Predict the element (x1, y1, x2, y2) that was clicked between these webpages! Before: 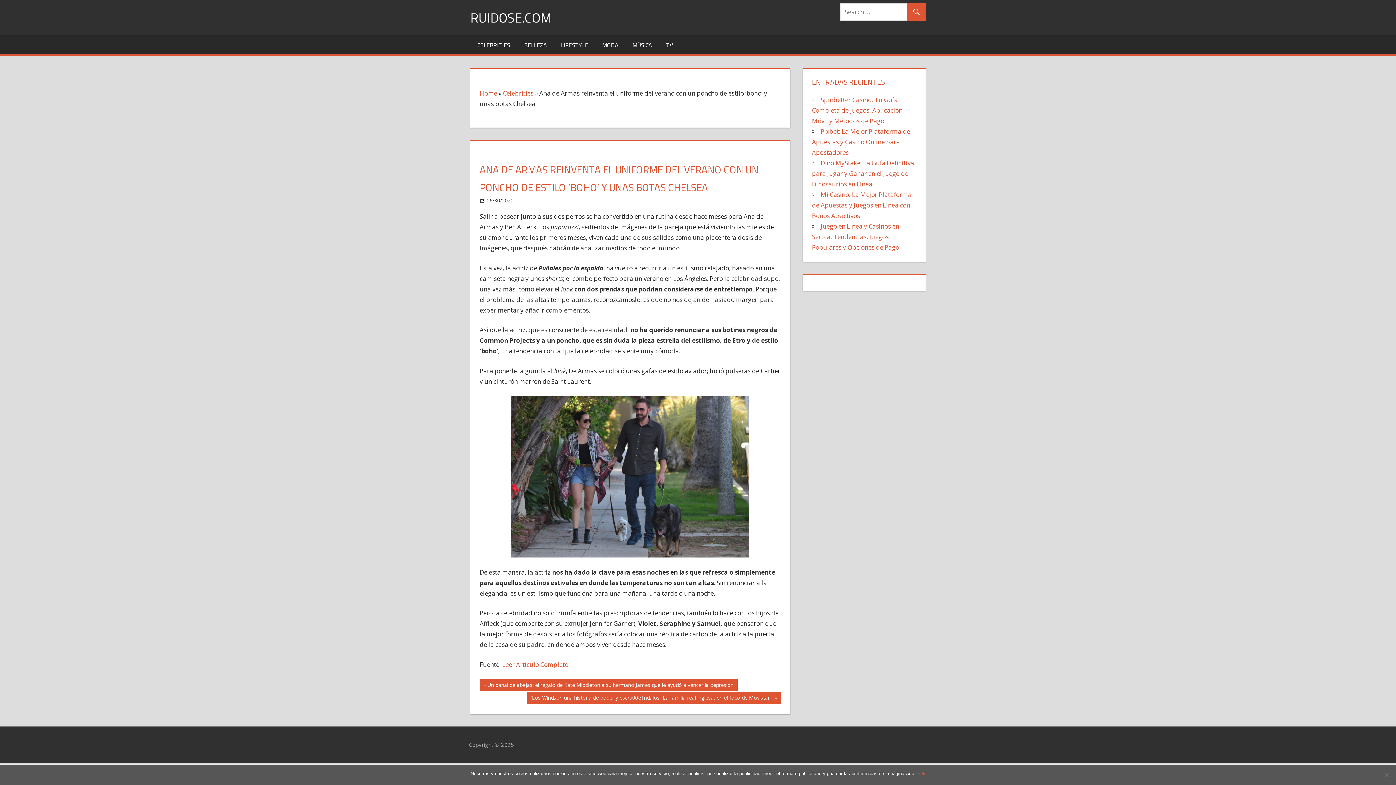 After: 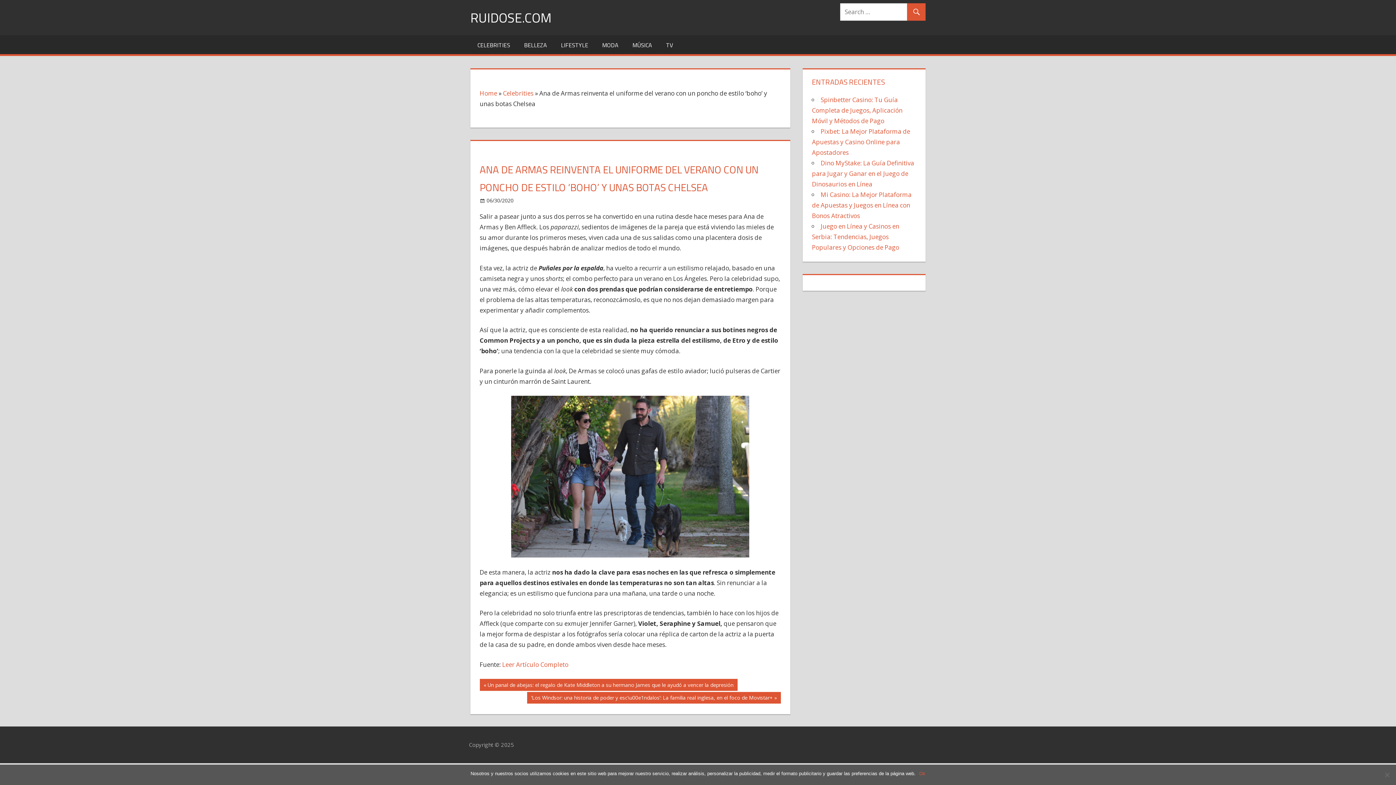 Action: label: 06/30/2020 bbox: (486, 197, 513, 204)